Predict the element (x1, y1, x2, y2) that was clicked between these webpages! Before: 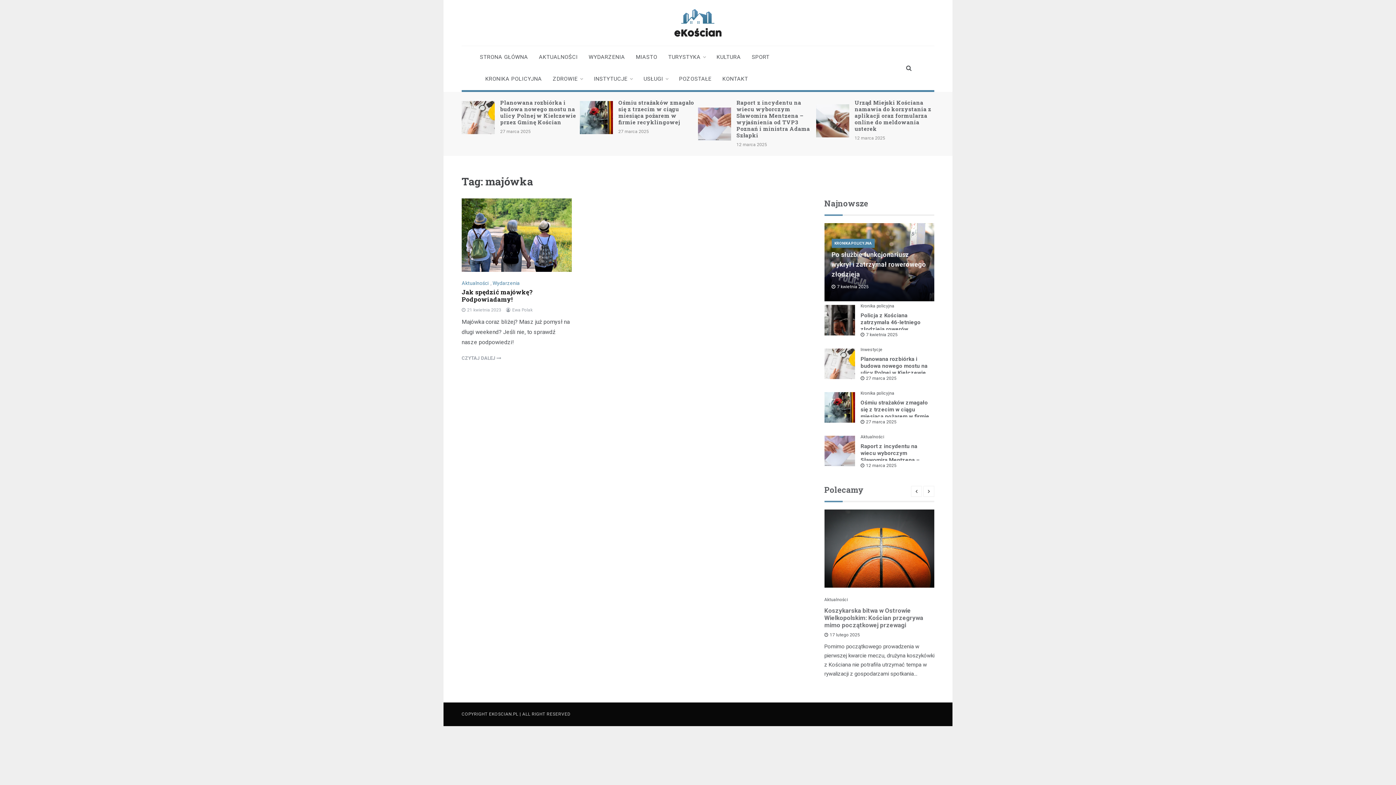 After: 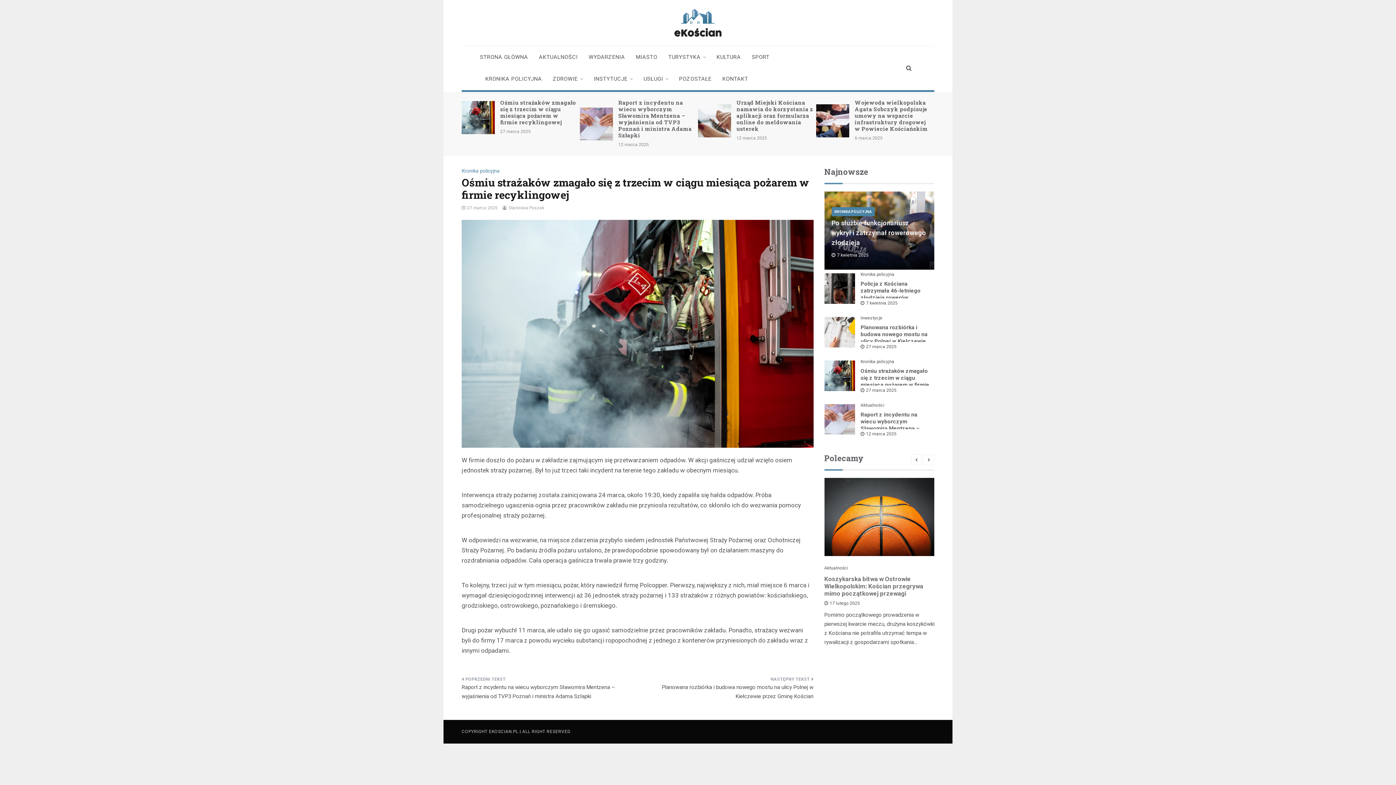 Action: bbox: (860, 419, 896, 424) label: 27 marca 2025